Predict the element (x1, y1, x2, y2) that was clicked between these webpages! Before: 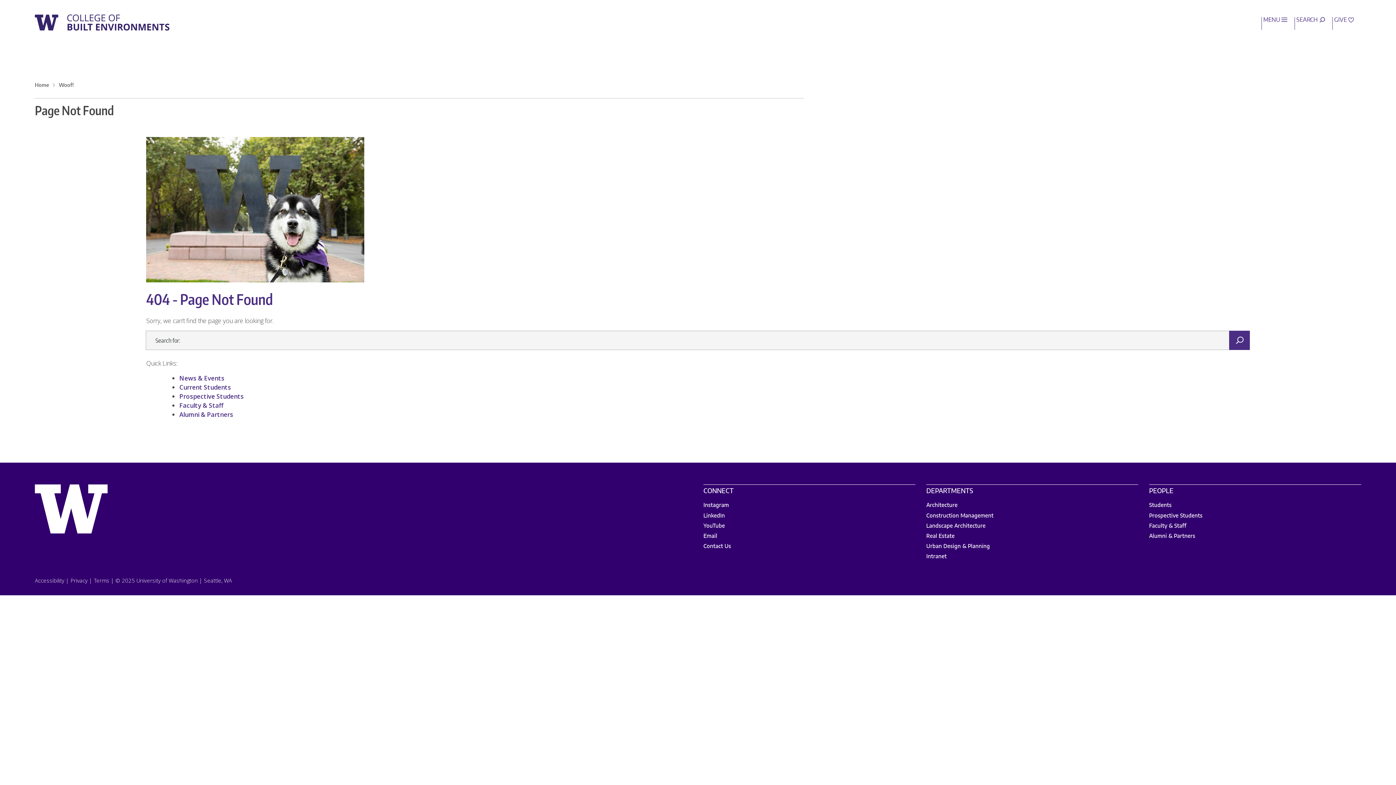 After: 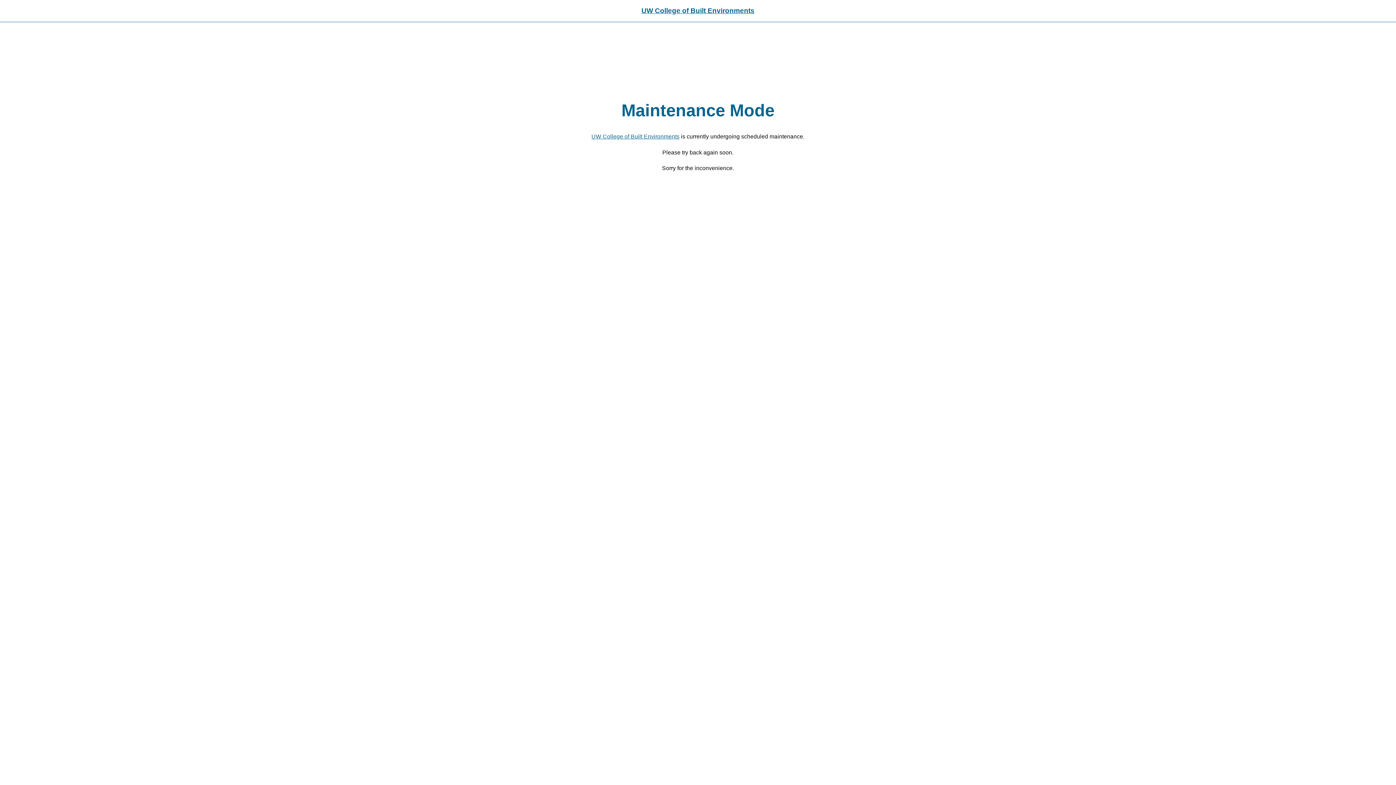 Action: label: News & Events bbox: (179, 374, 224, 382)